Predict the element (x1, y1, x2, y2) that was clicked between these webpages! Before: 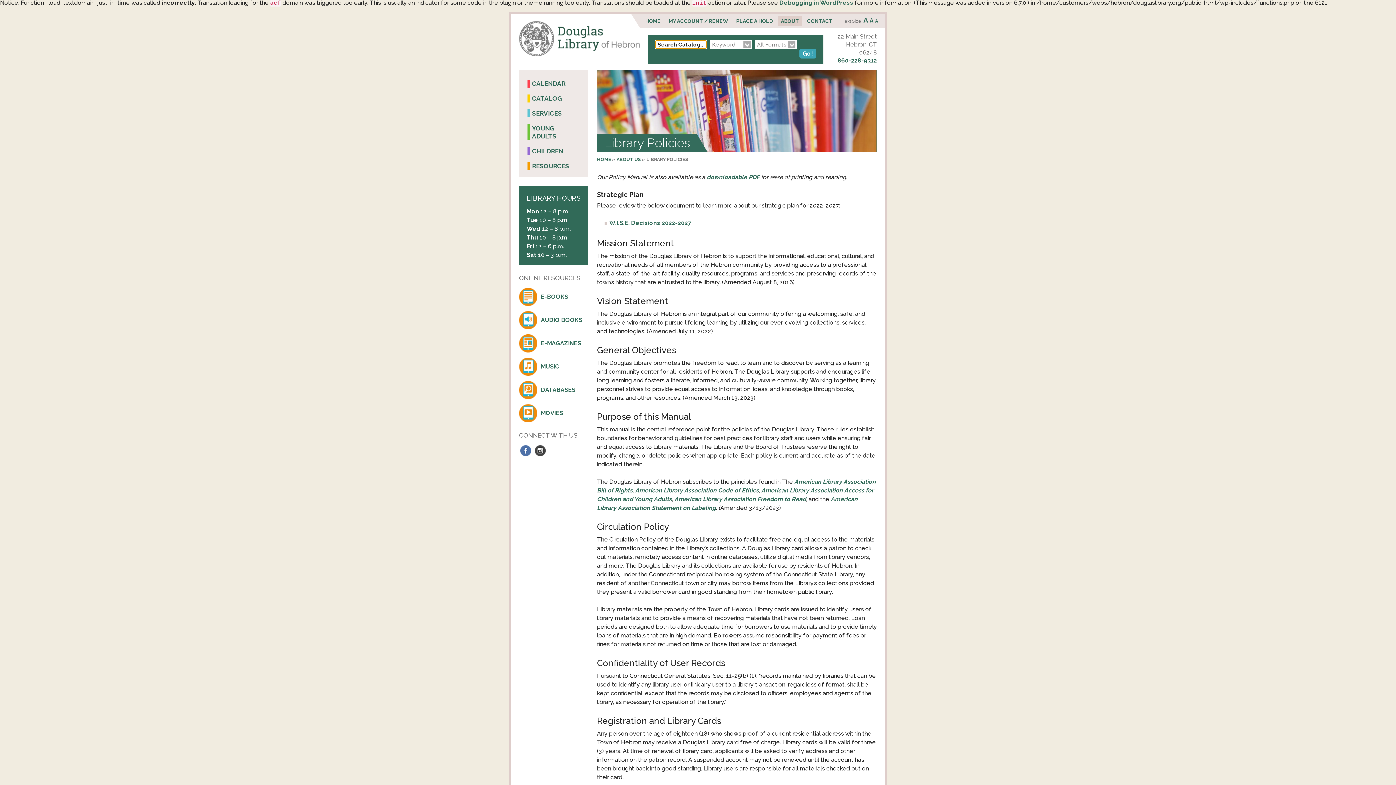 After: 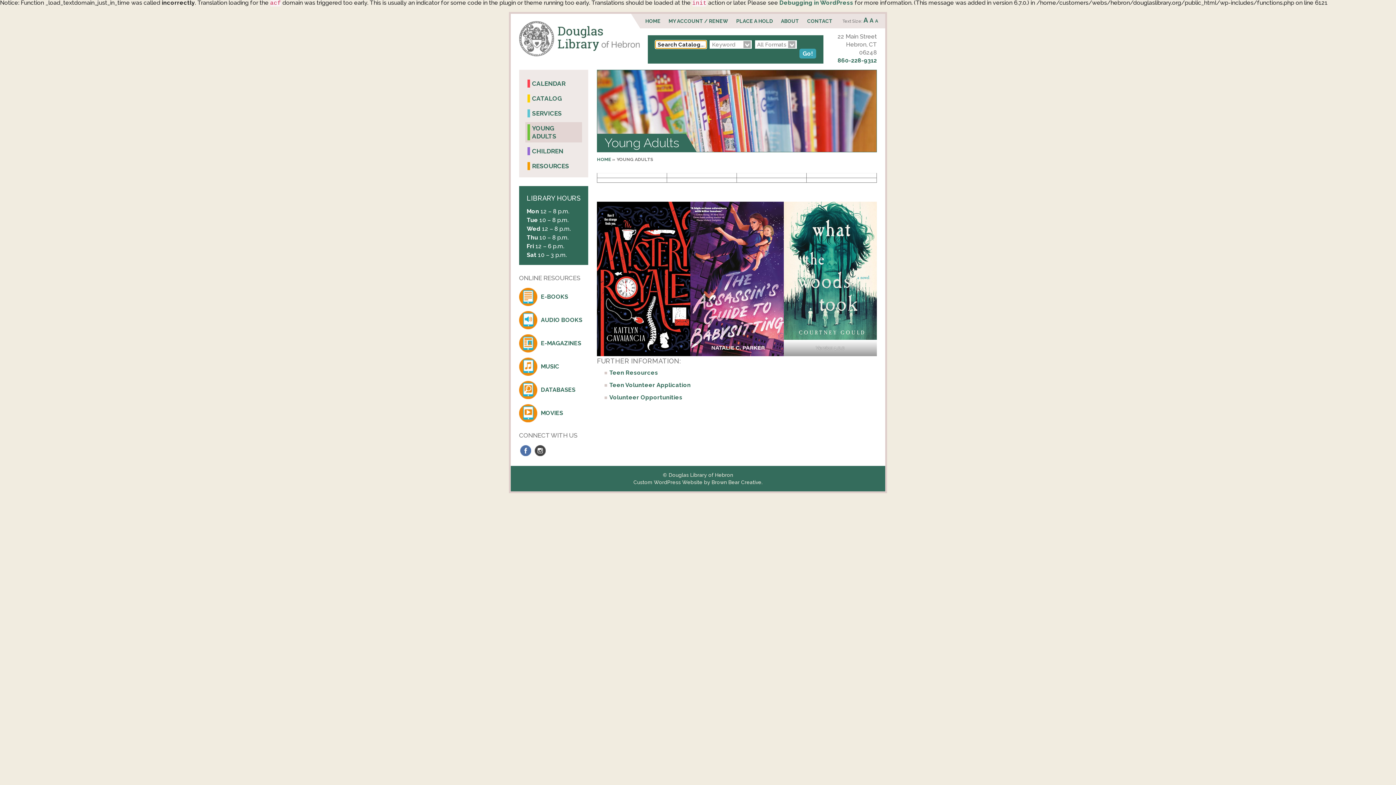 Action: label: YOUNG ADULTS bbox: (525, 122, 582, 142)